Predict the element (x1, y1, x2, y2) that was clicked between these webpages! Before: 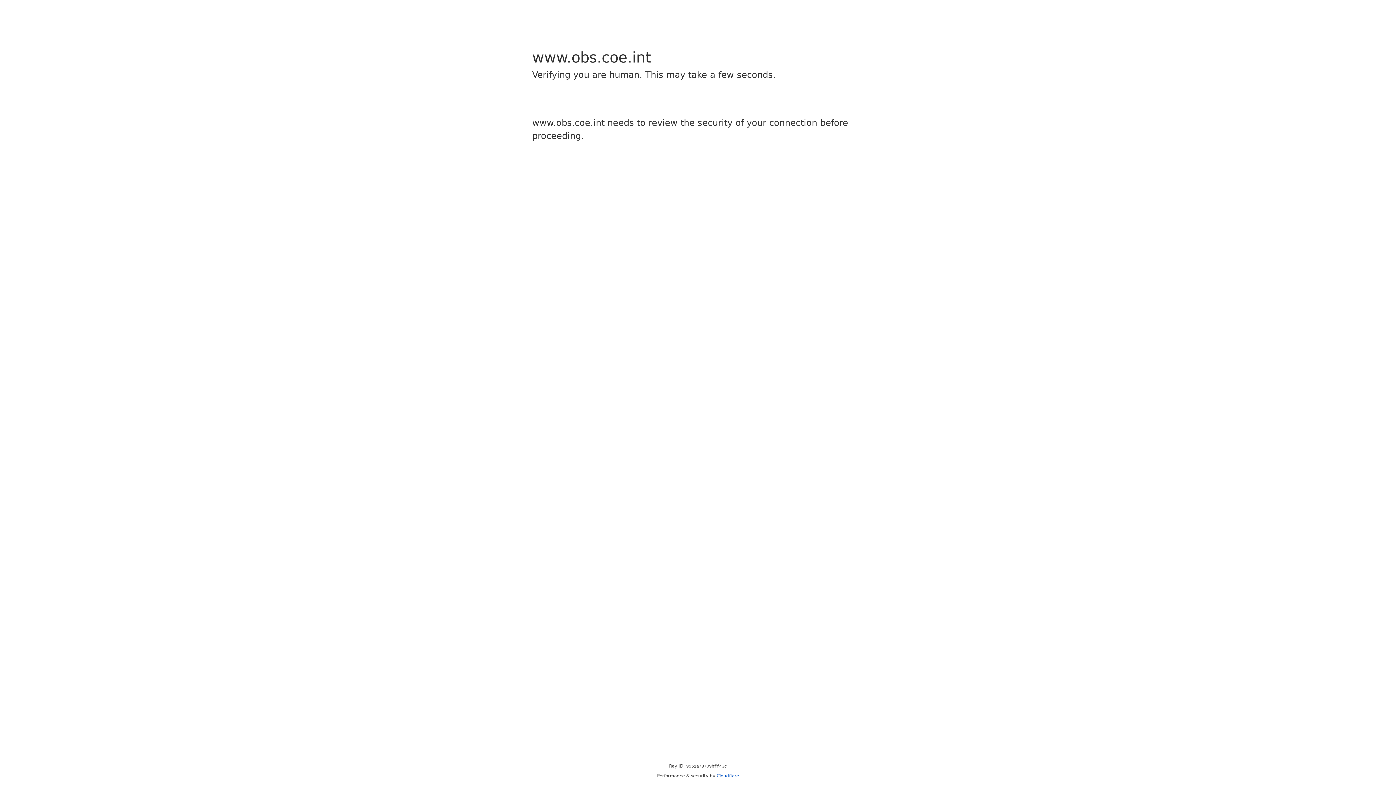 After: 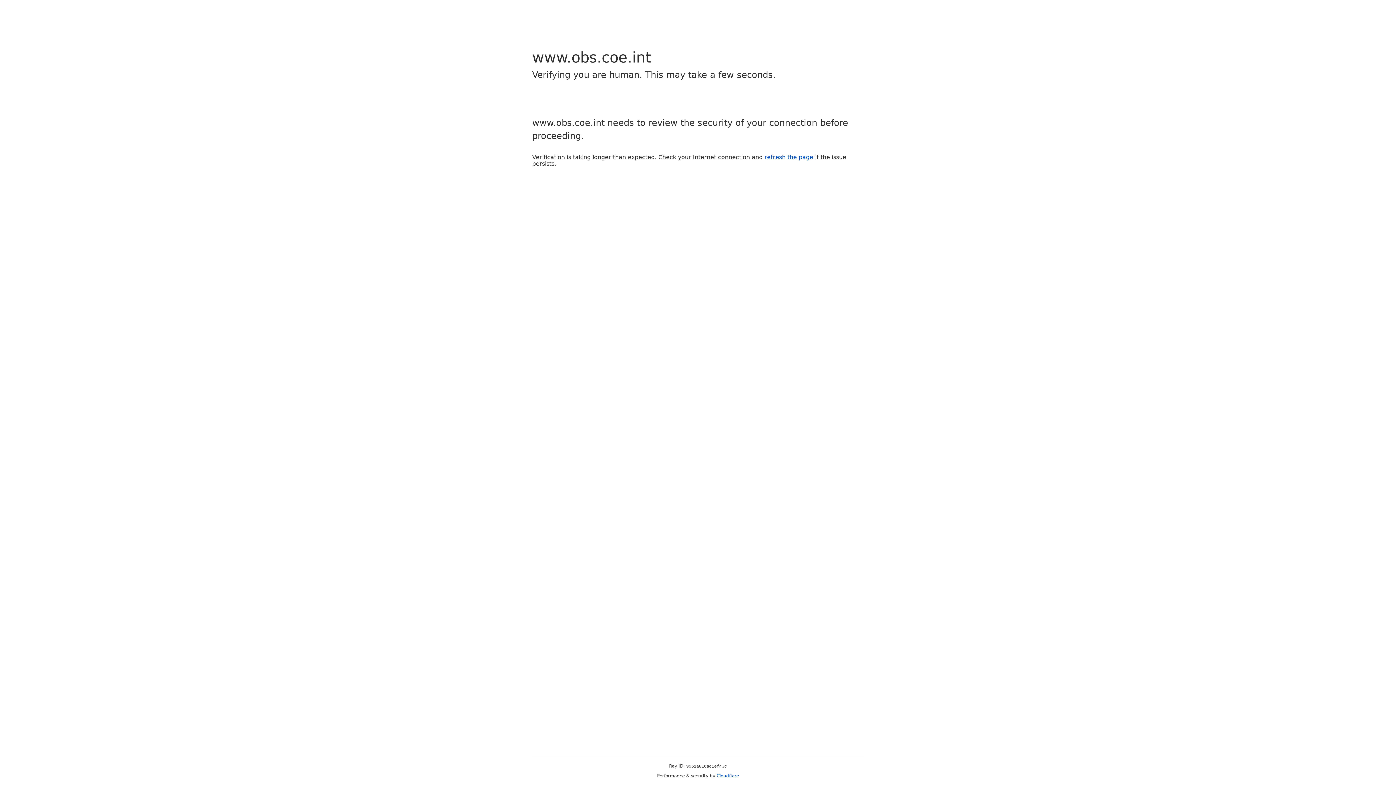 Action: bbox: (716, 773, 739, 778) label: Cloudflare